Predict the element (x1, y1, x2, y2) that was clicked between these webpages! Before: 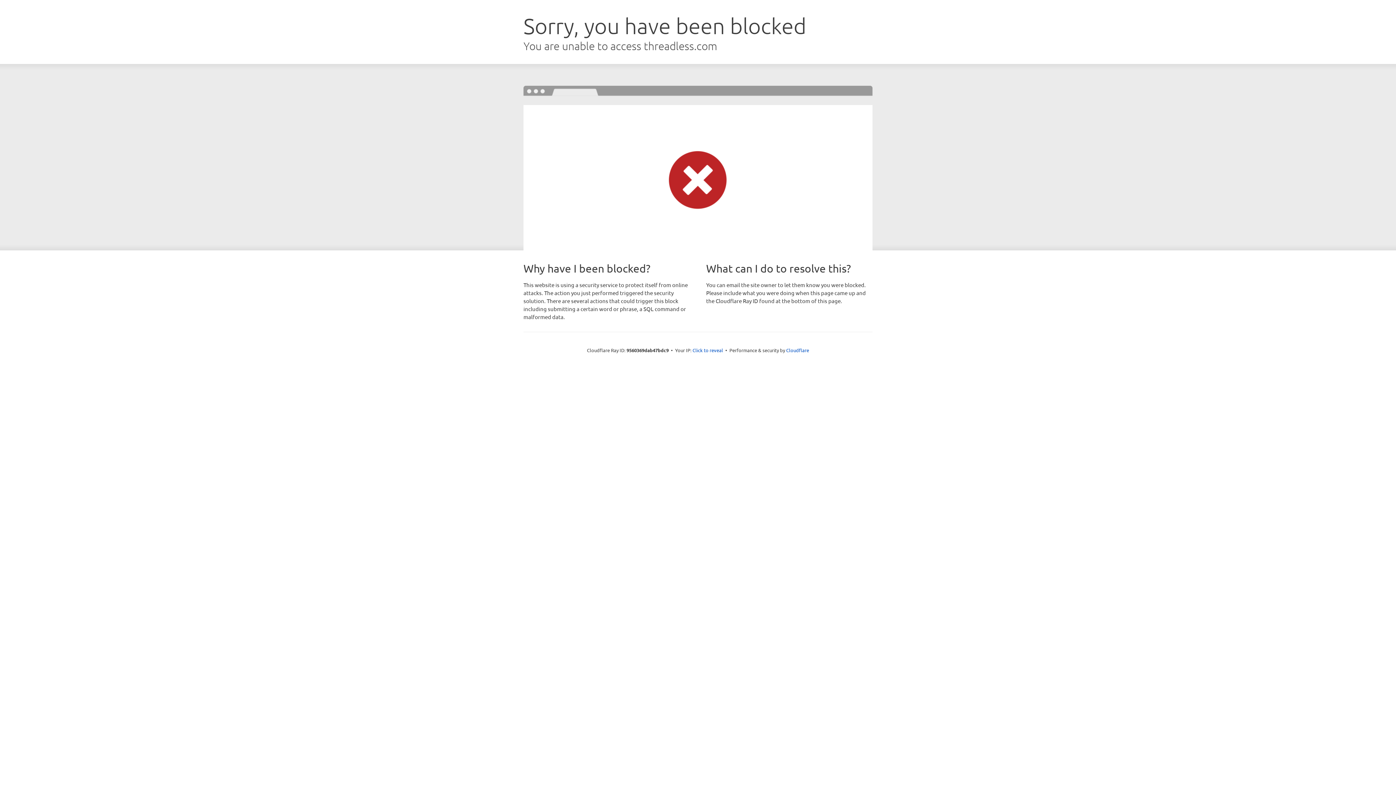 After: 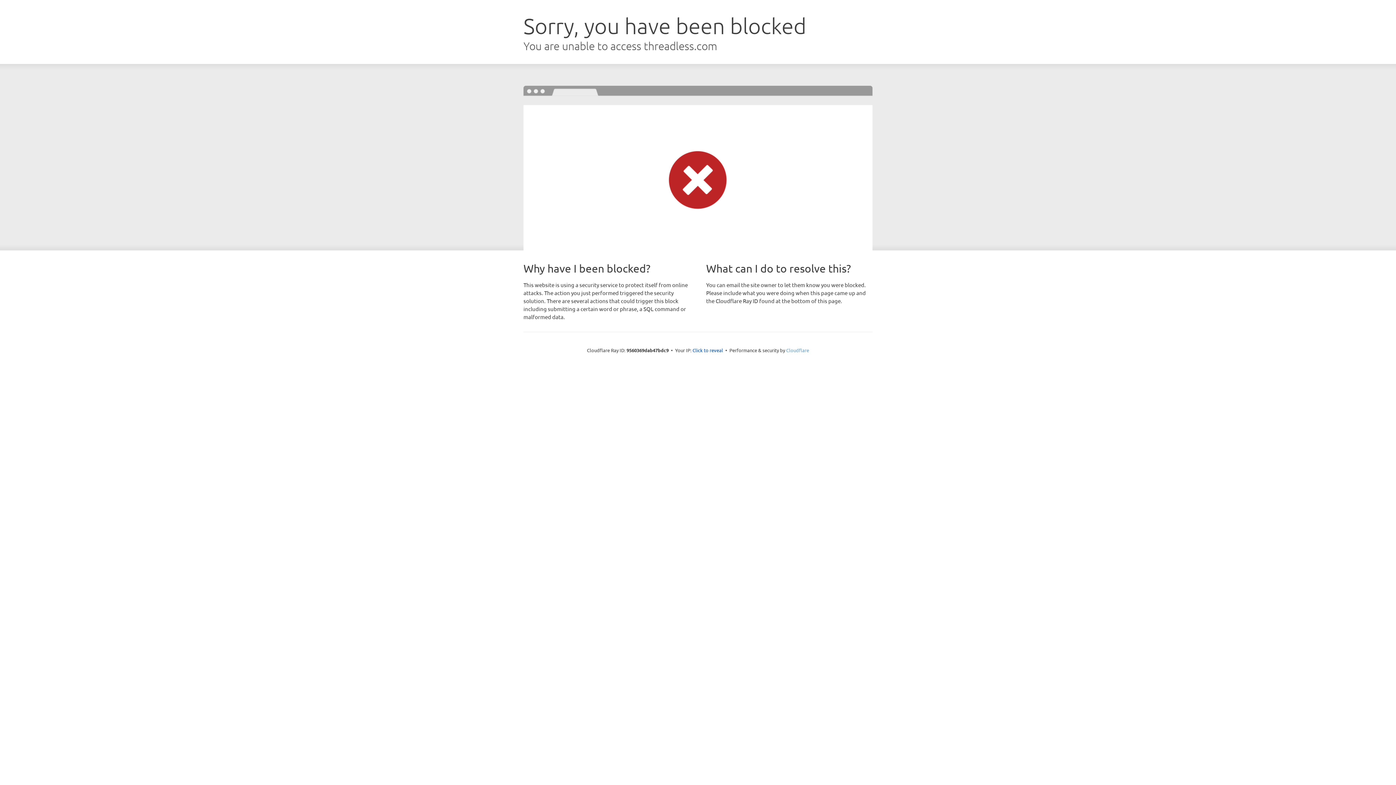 Action: bbox: (786, 347, 809, 353) label: Cloudflare